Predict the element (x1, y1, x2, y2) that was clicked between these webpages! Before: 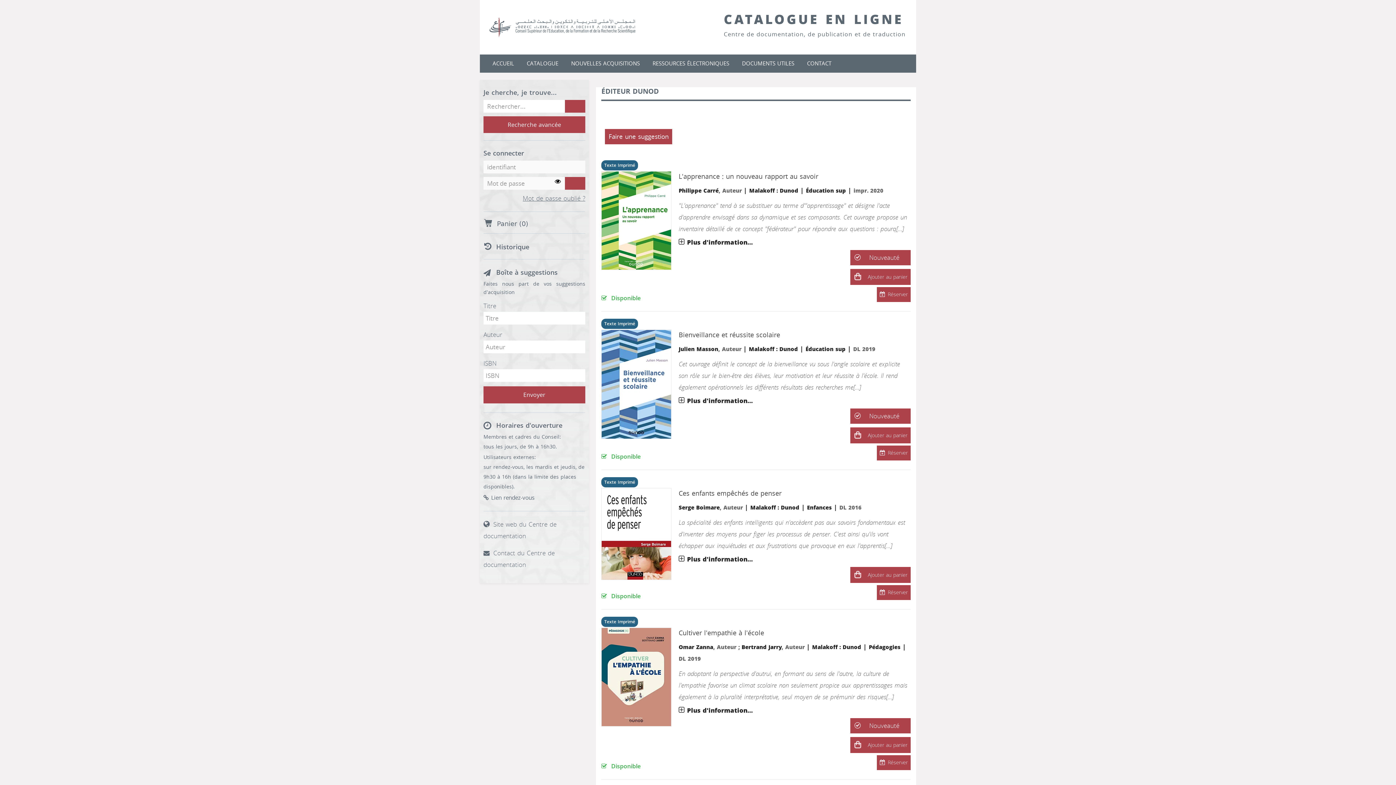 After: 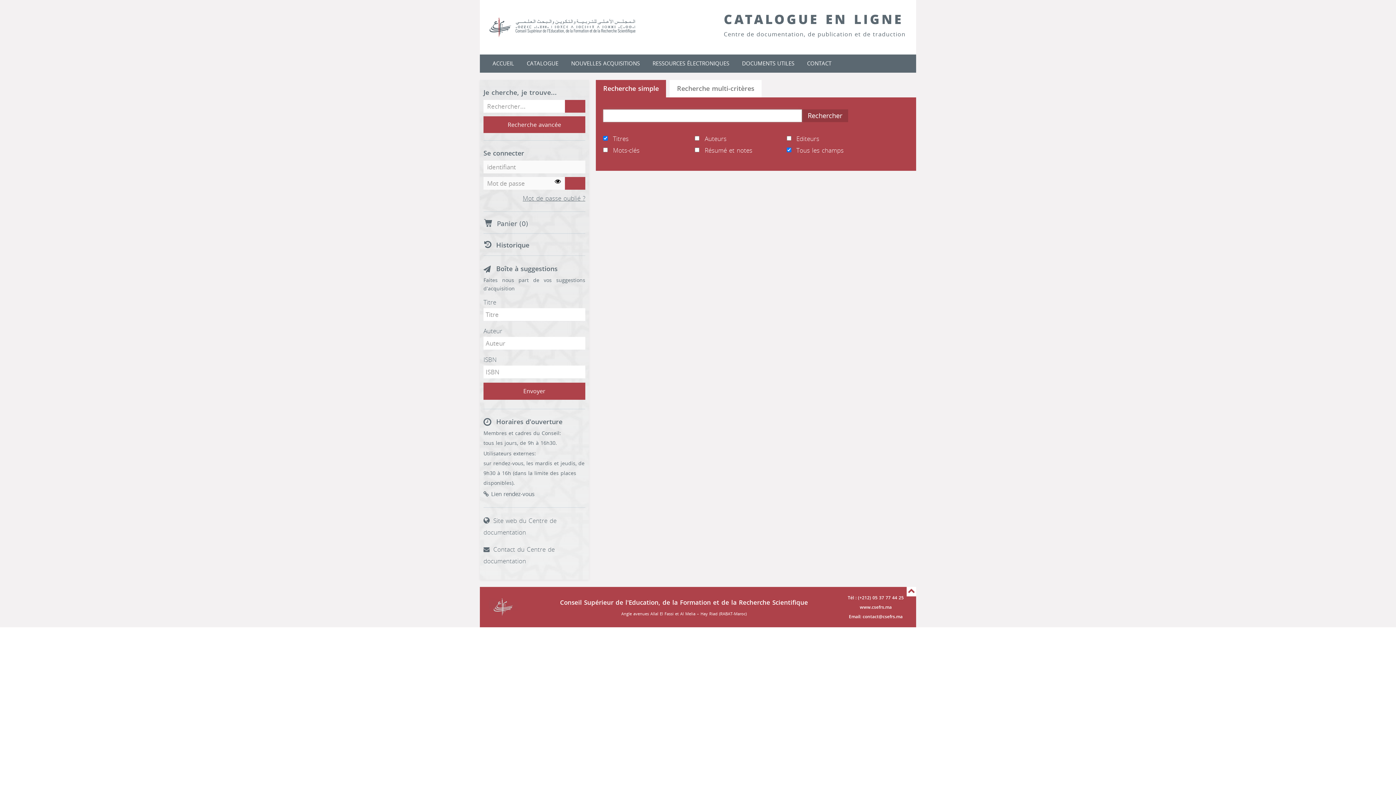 Action: label: Recherche avancée bbox: (507, 119, 561, 130)